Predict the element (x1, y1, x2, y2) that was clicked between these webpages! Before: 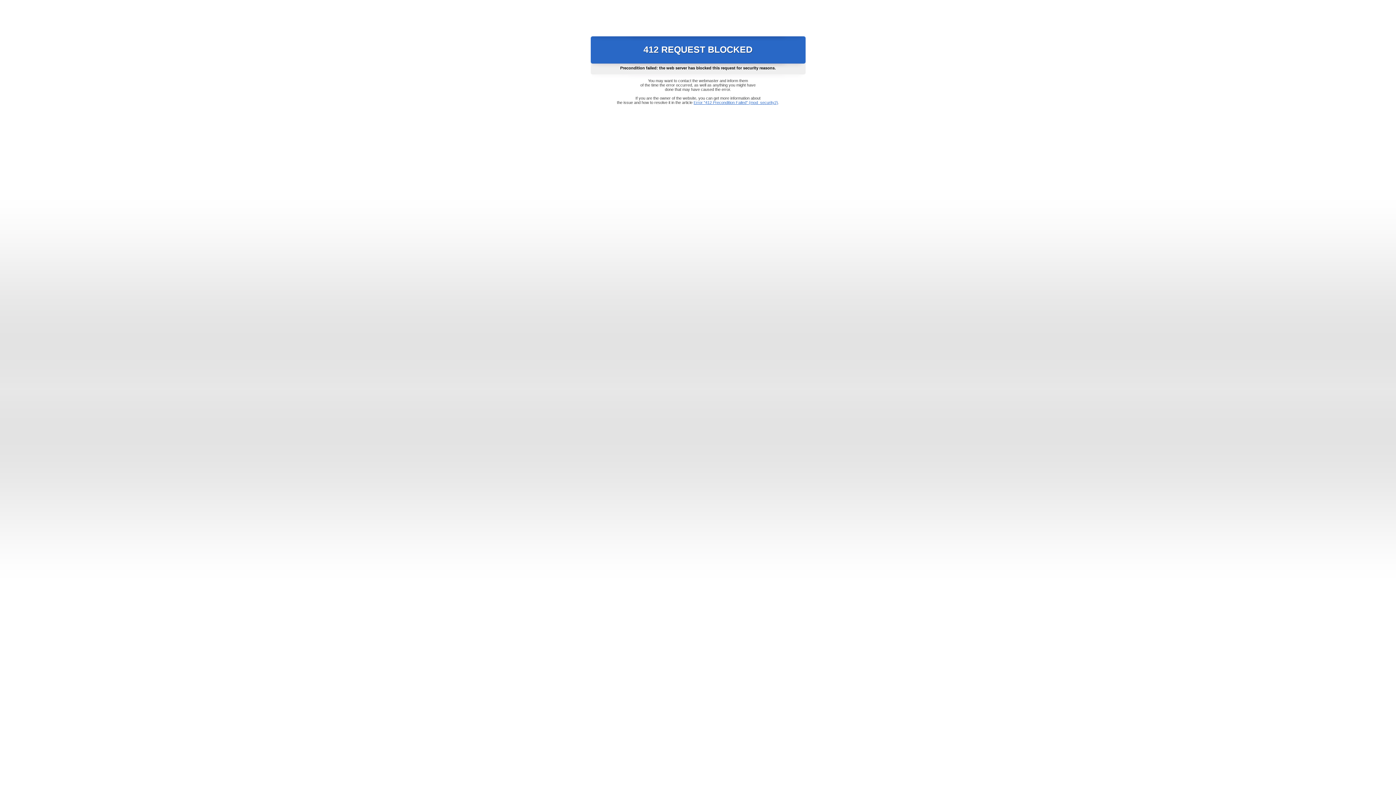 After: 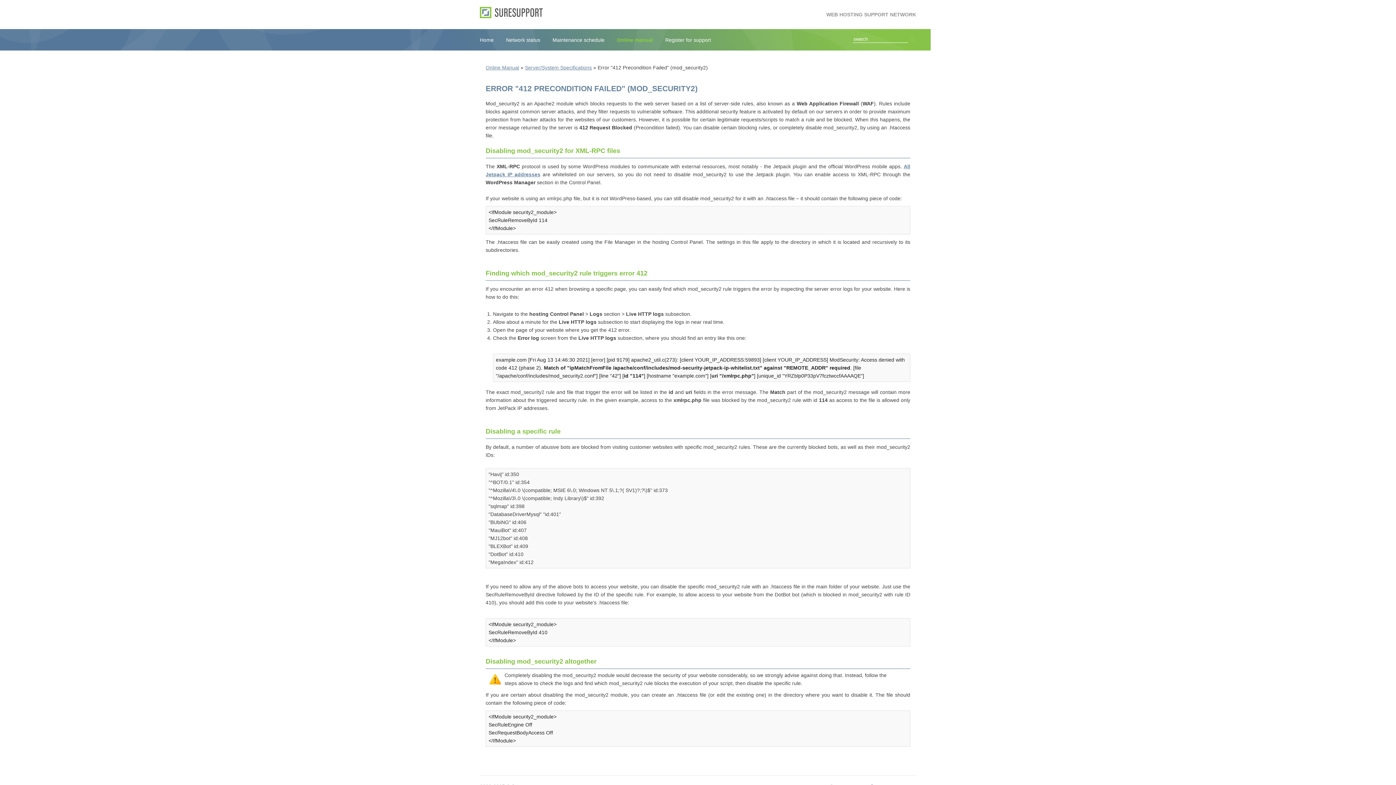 Action: bbox: (693, 100, 778, 104) label: Error "412 Precondition Failed" (mod_security2)